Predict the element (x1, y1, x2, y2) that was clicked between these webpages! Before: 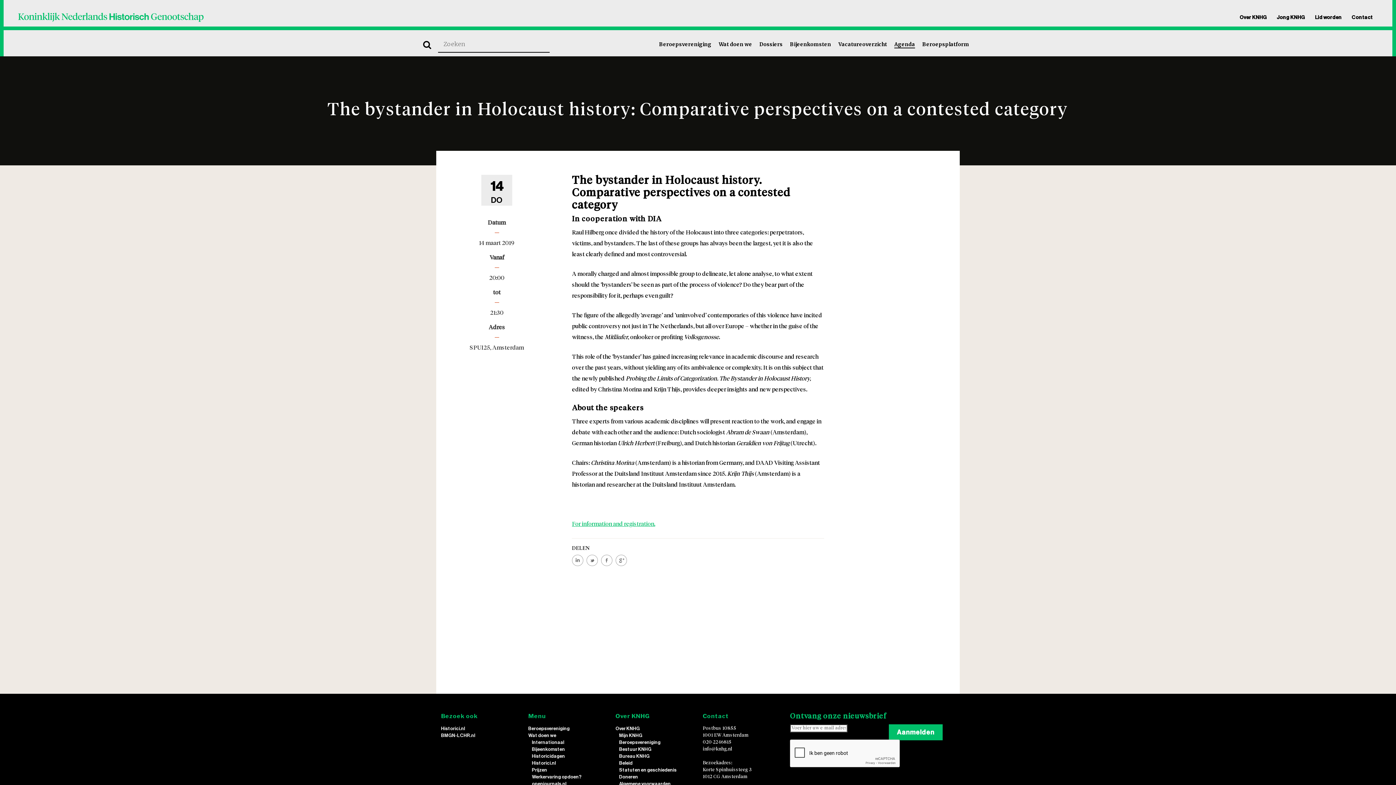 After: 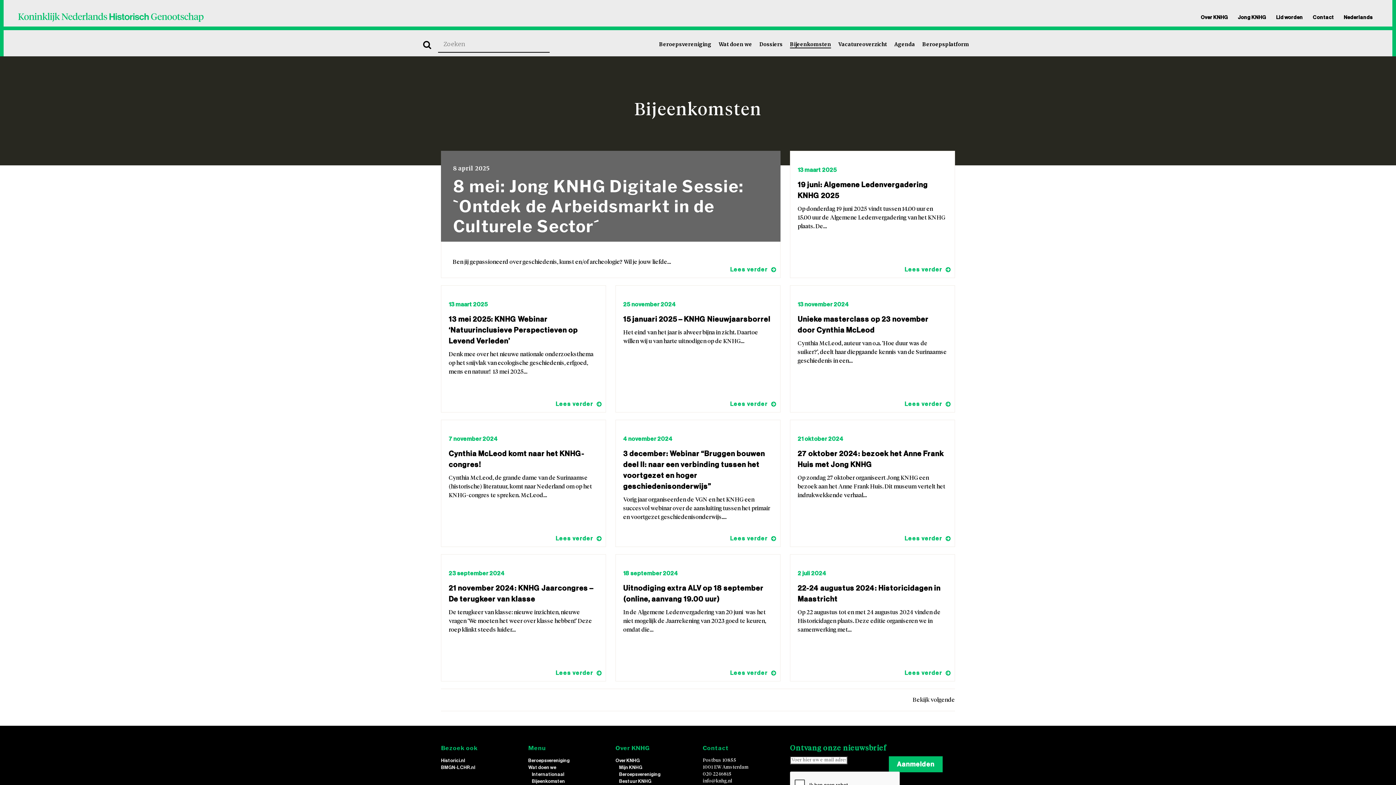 Action: bbox: (790, 41, 831, 47) label: Bijeenkomsten